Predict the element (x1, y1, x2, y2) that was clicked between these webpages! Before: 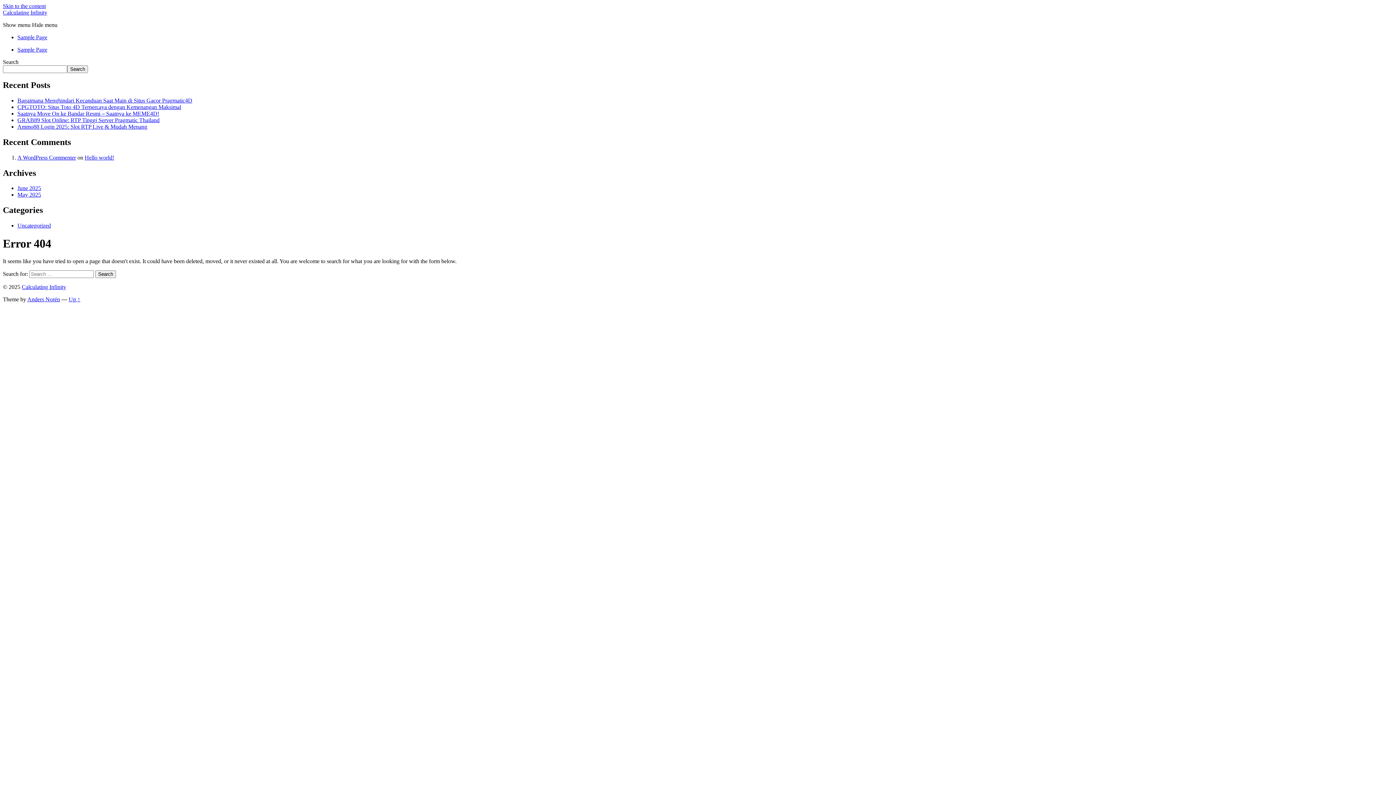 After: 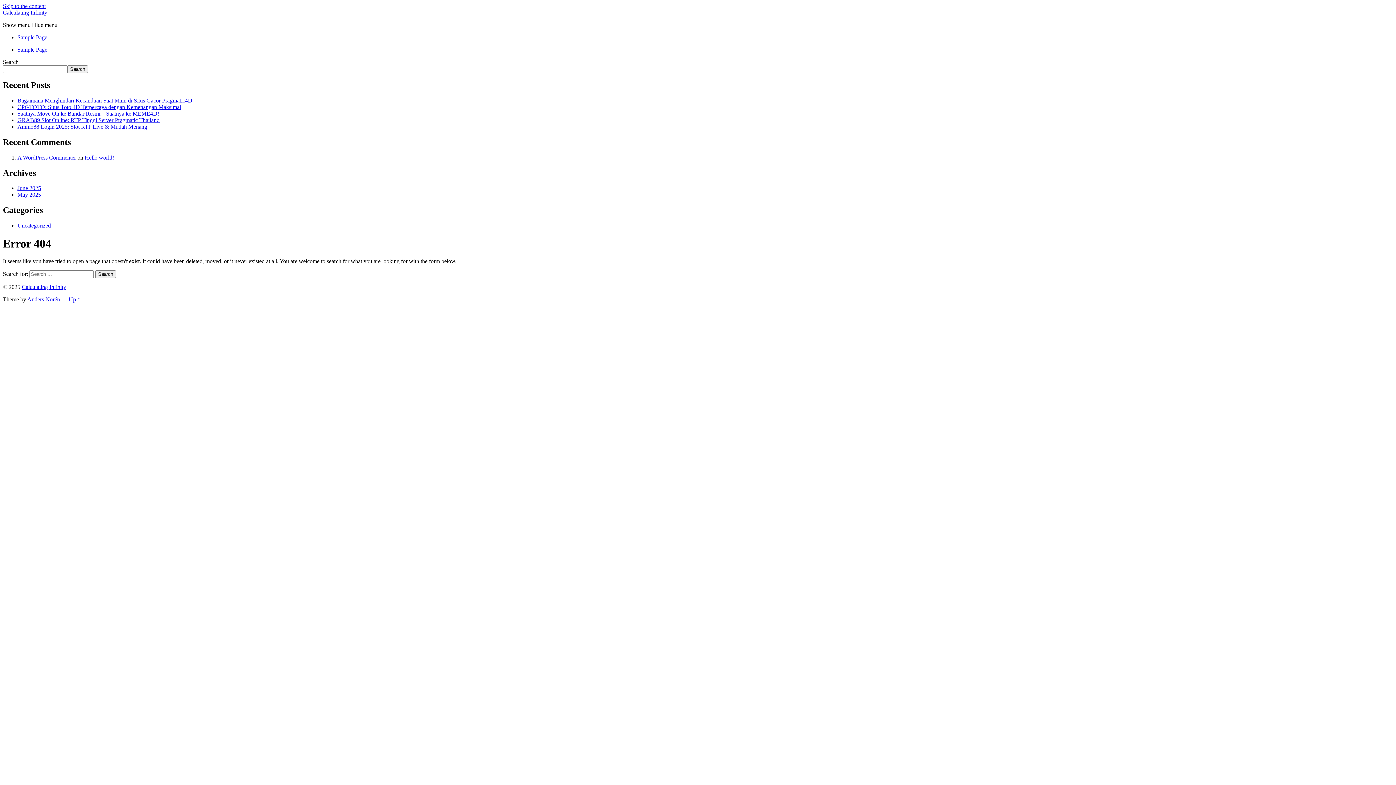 Action: bbox: (68, 296, 80, 302) label: Up ↑